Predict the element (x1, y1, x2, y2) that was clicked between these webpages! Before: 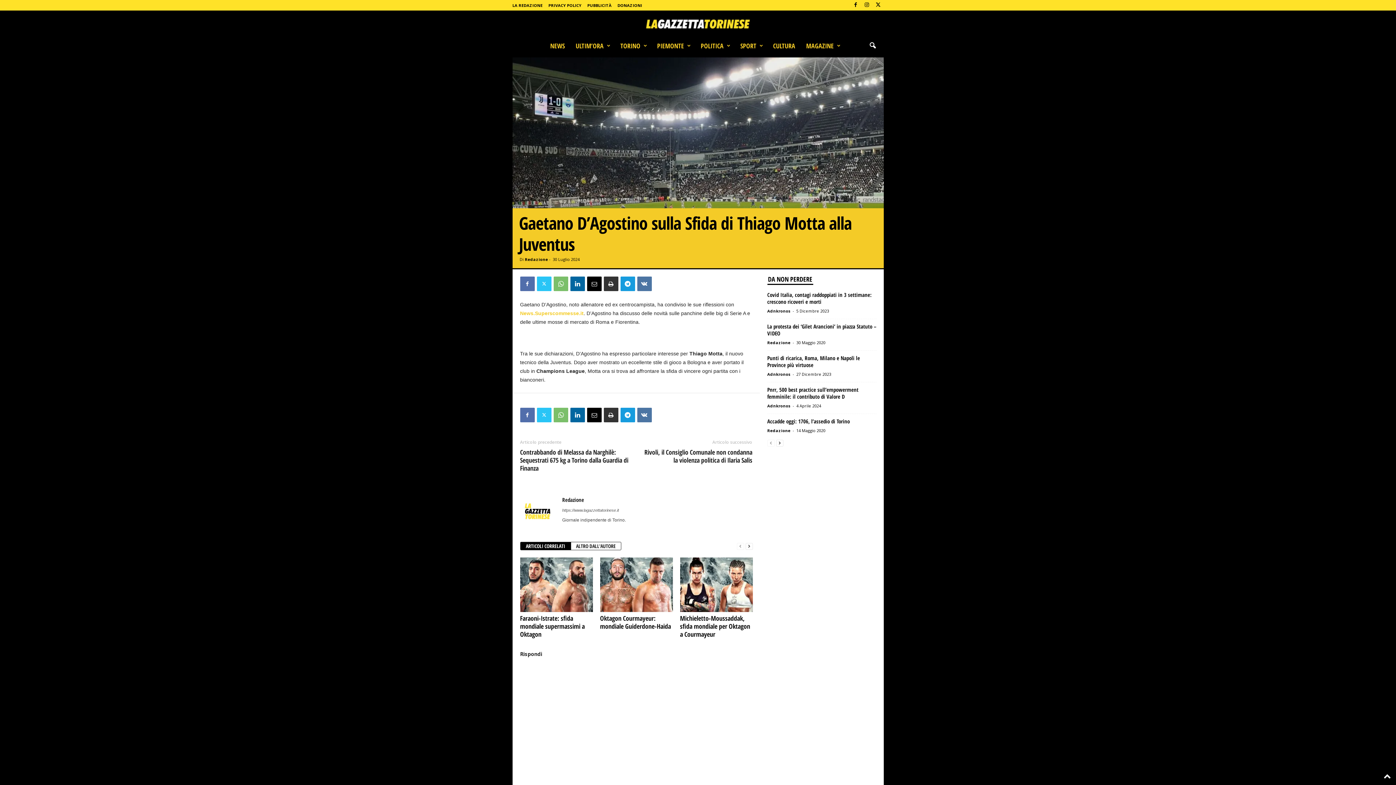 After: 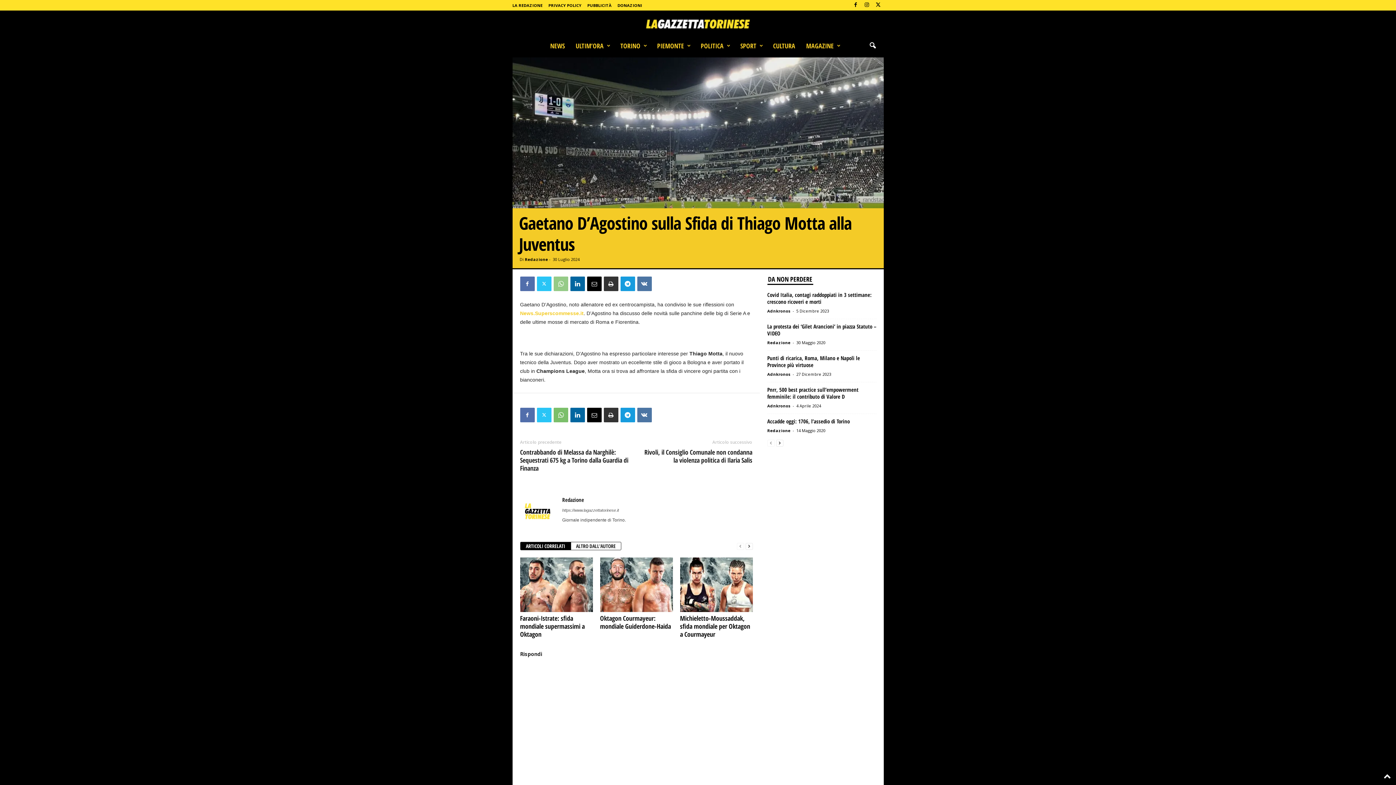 Action: bbox: (553, 276, 568, 291)